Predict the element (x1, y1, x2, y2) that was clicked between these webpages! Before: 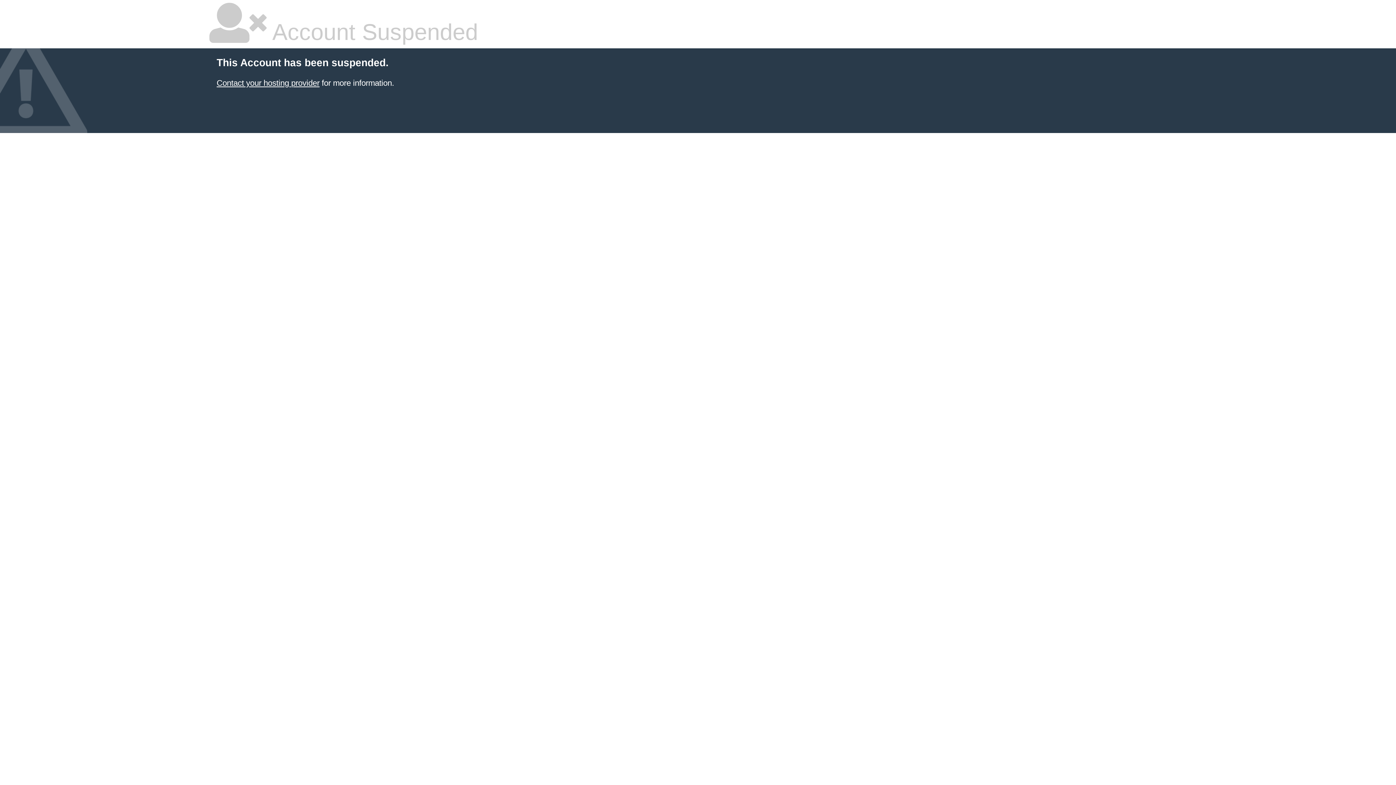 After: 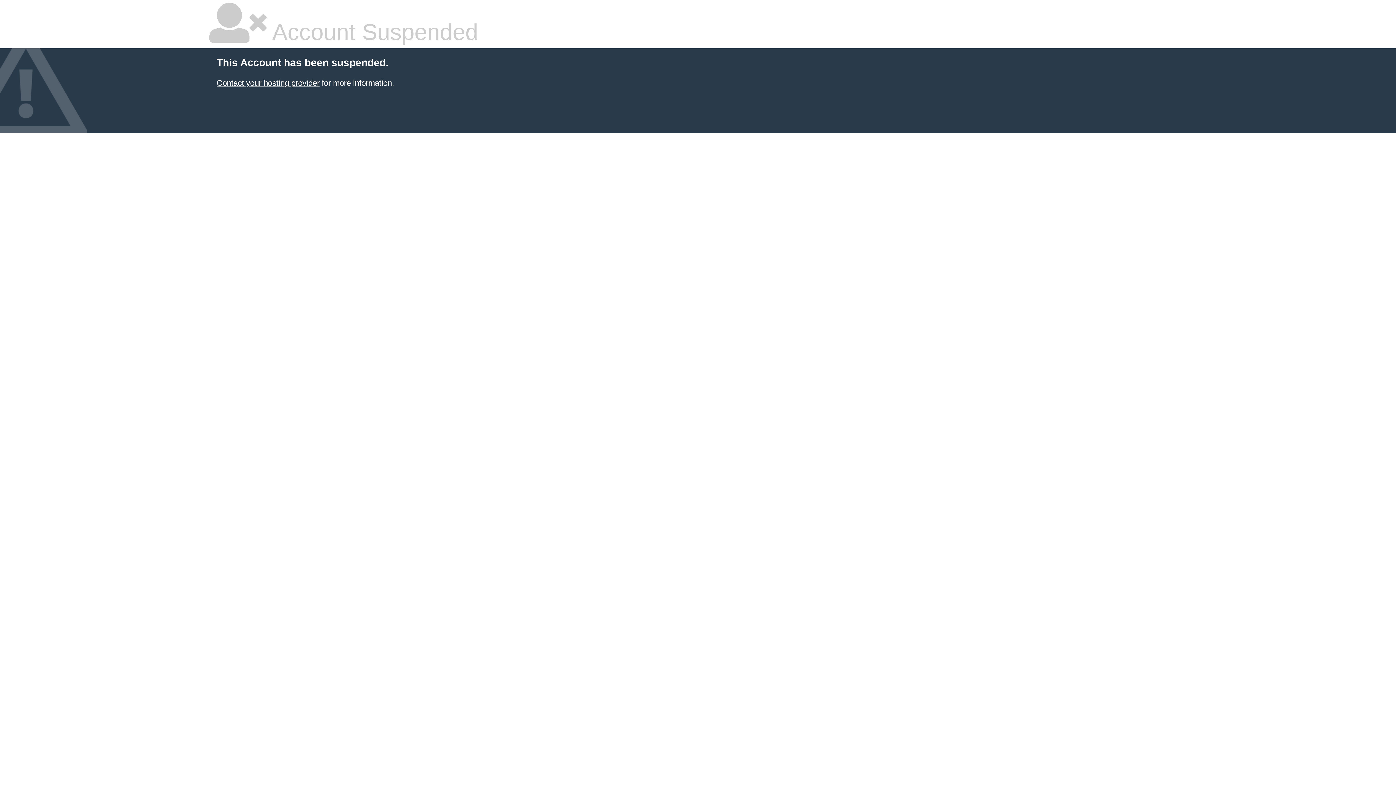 Action: bbox: (216, 78, 319, 87) label: Contact your hosting provider